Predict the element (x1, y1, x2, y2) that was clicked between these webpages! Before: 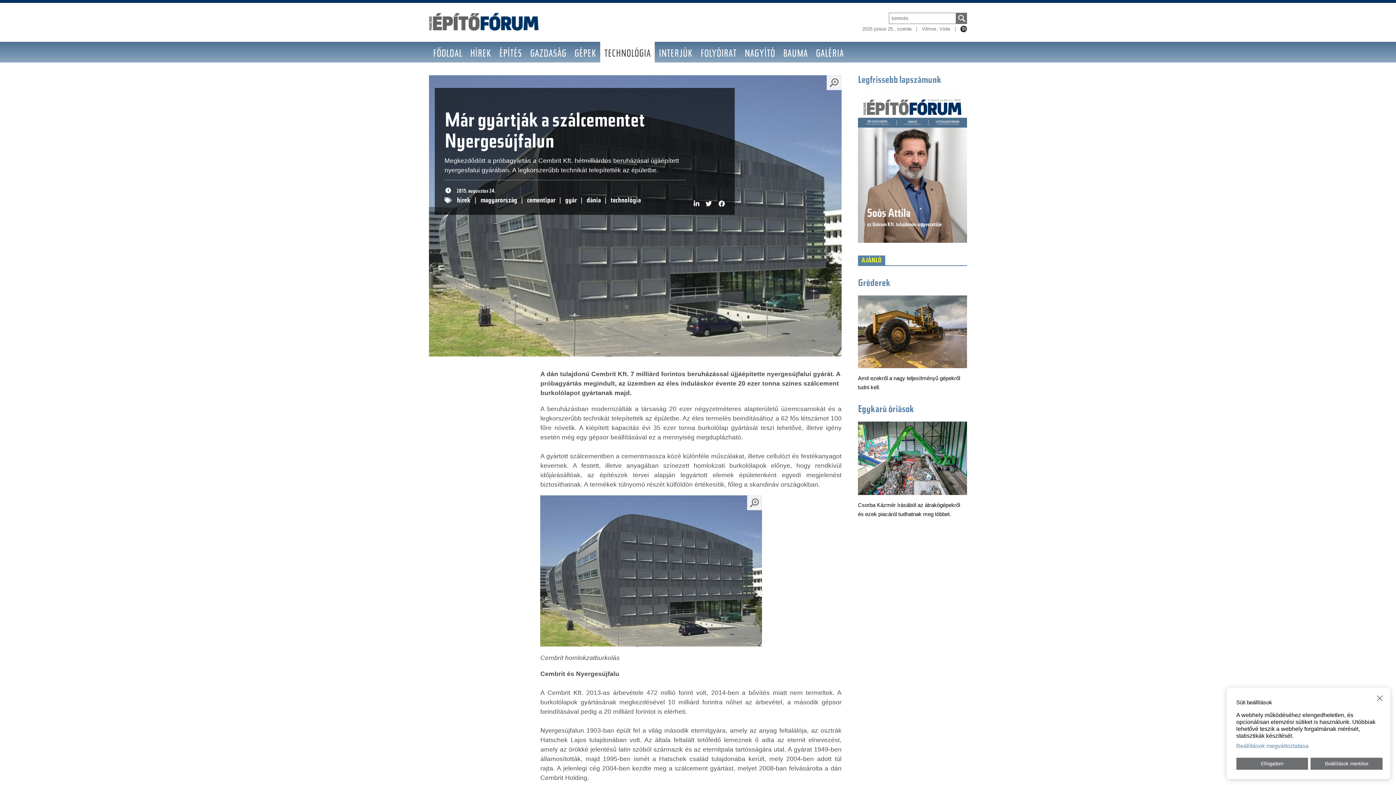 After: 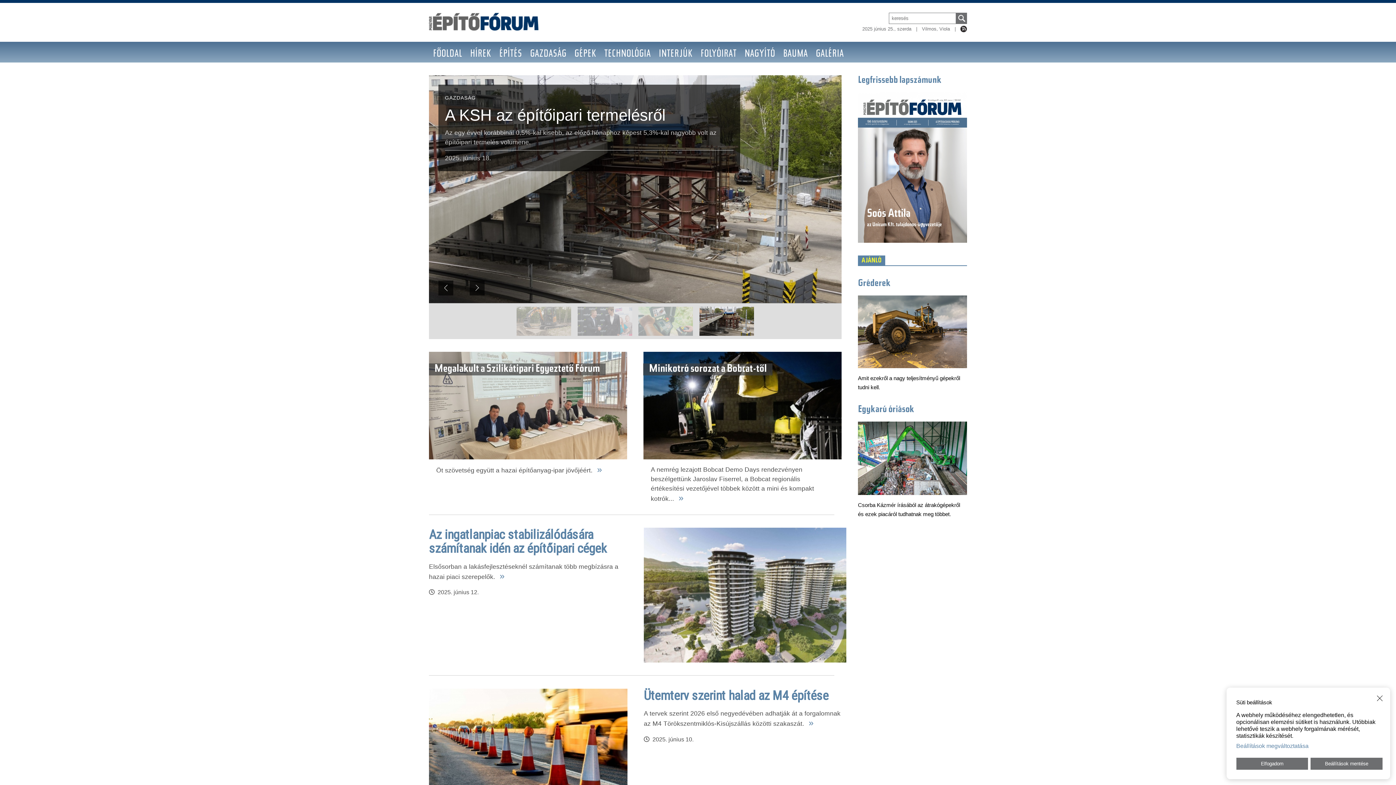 Action: bbox: (433, 49, 462, 59) label: FŐOLDAL